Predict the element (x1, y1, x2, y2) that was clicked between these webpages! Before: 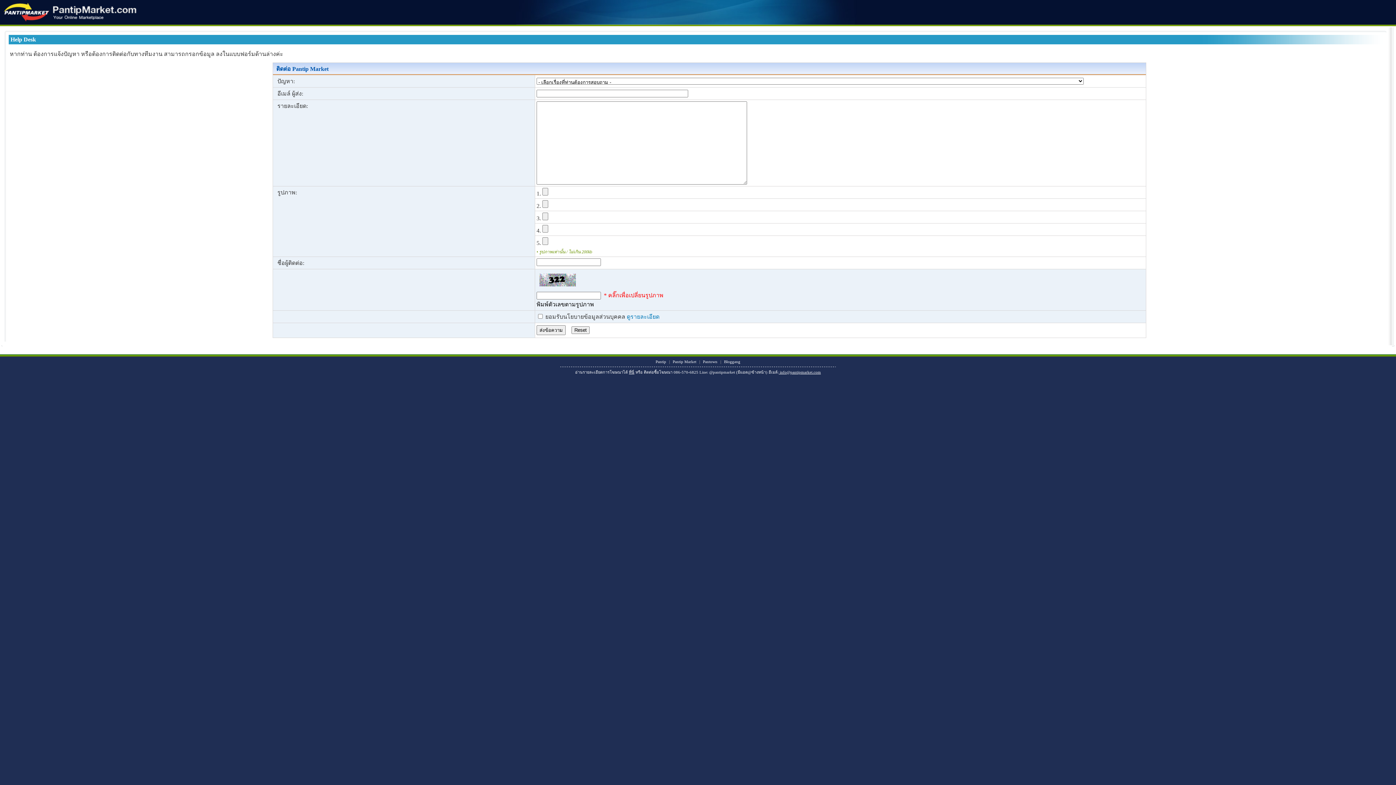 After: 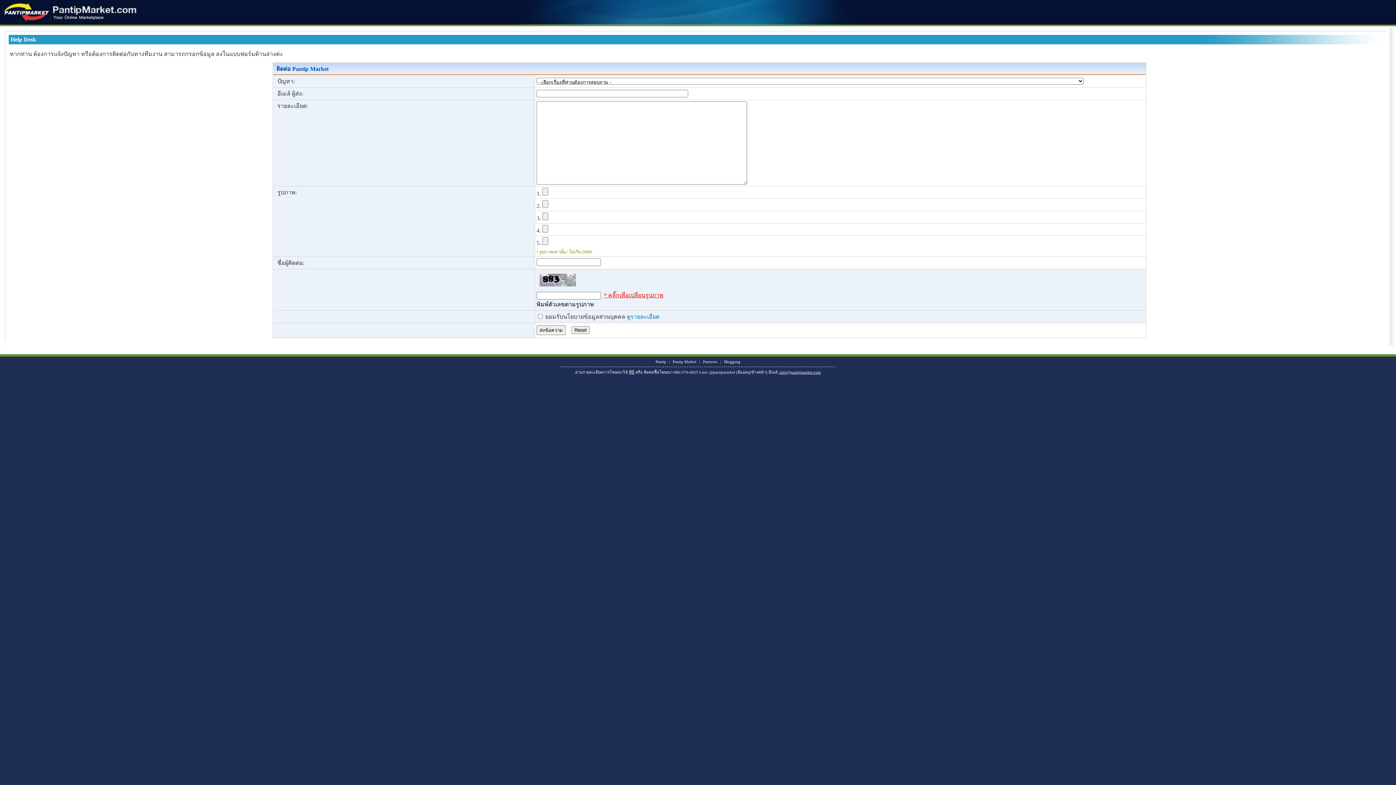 Action: label: * คลิ๊กเพื่อเปลี่ยนรูปภาพ bbox: (604, 292, 663, 298)